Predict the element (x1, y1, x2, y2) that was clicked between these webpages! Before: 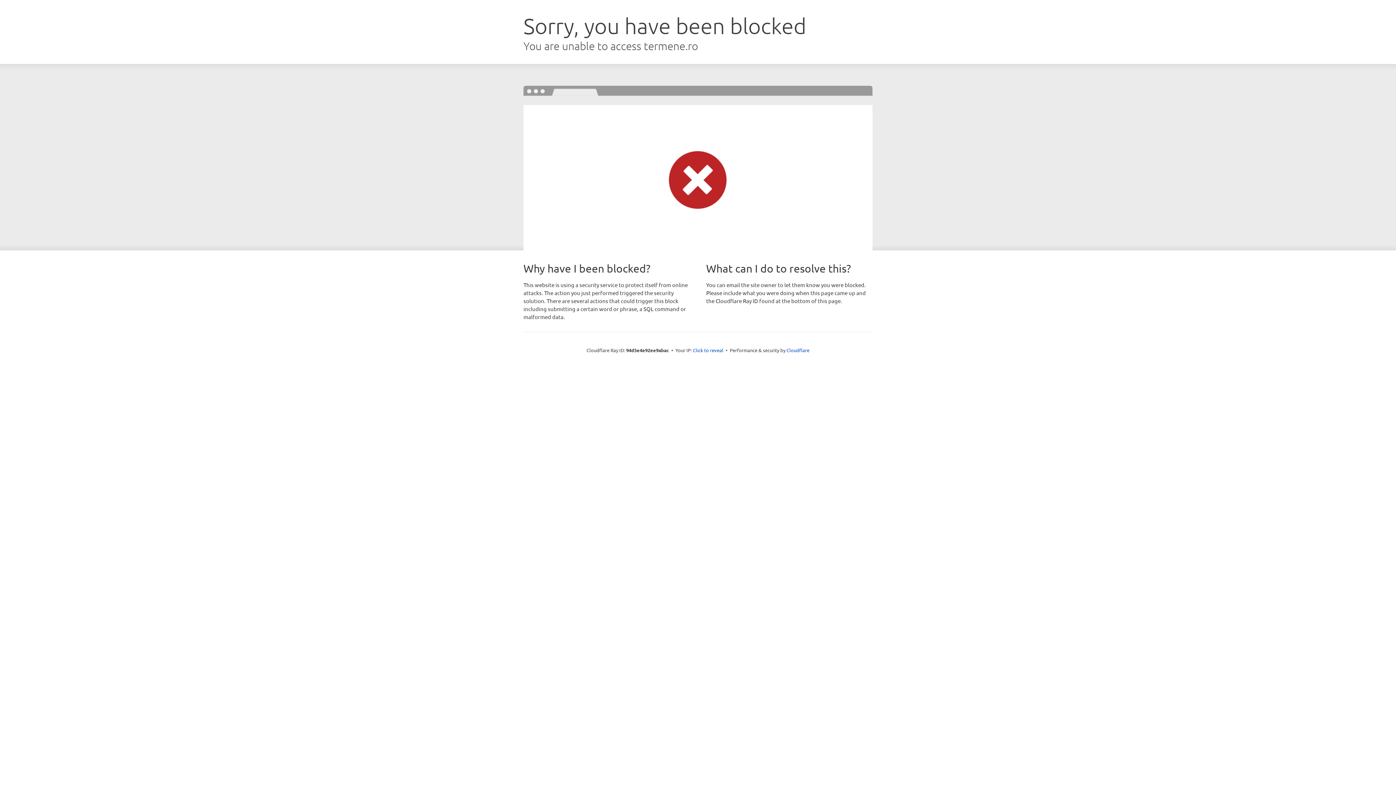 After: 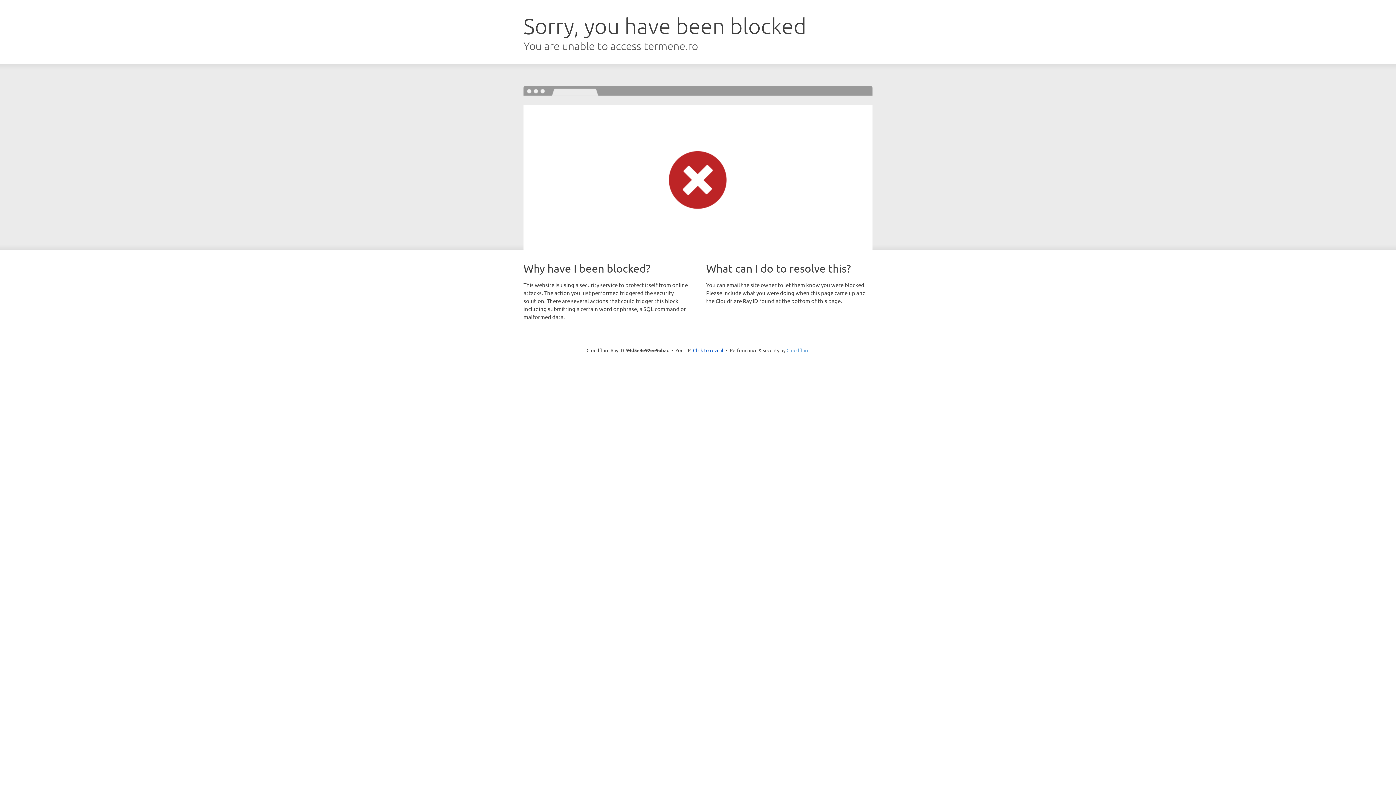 Action: label: Cloudflare bbox: (786, 347, 809, 353)